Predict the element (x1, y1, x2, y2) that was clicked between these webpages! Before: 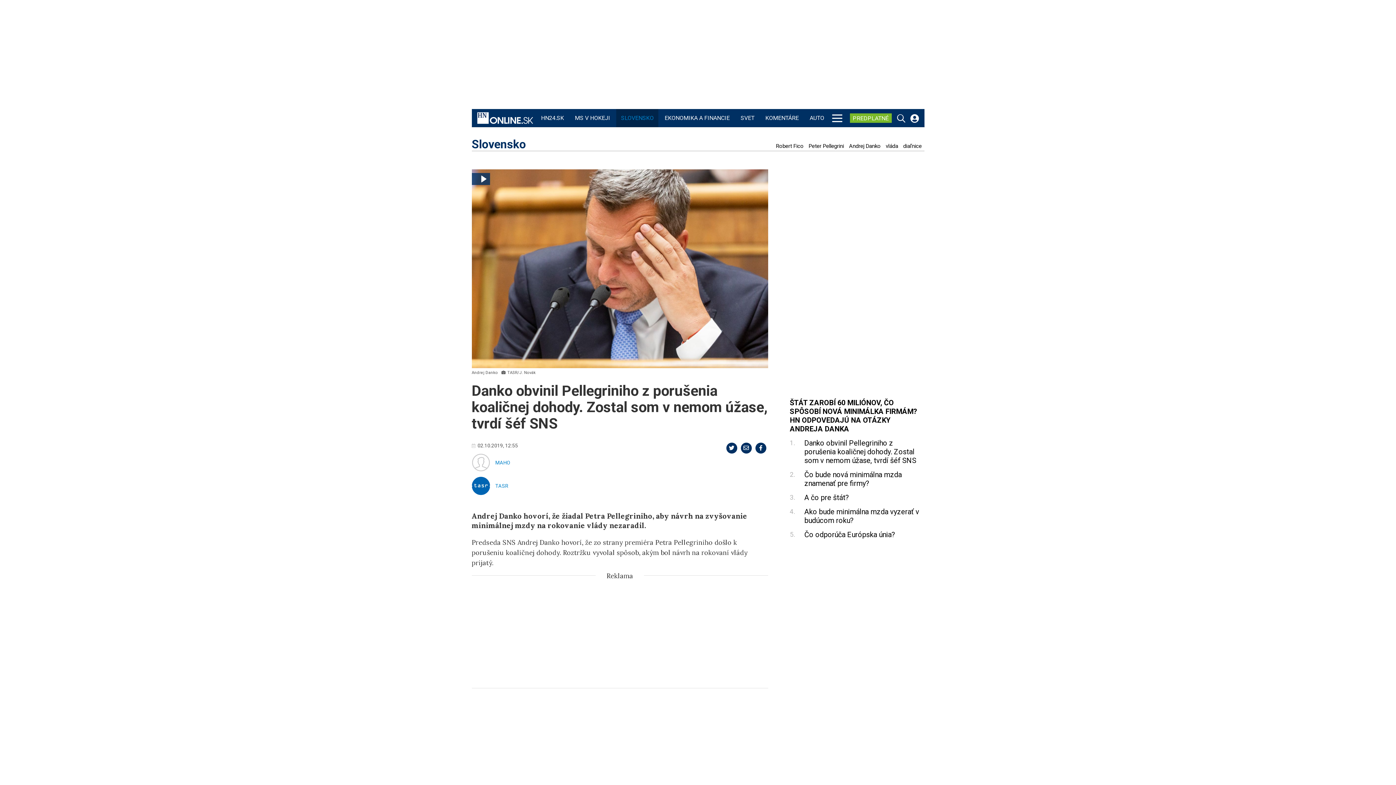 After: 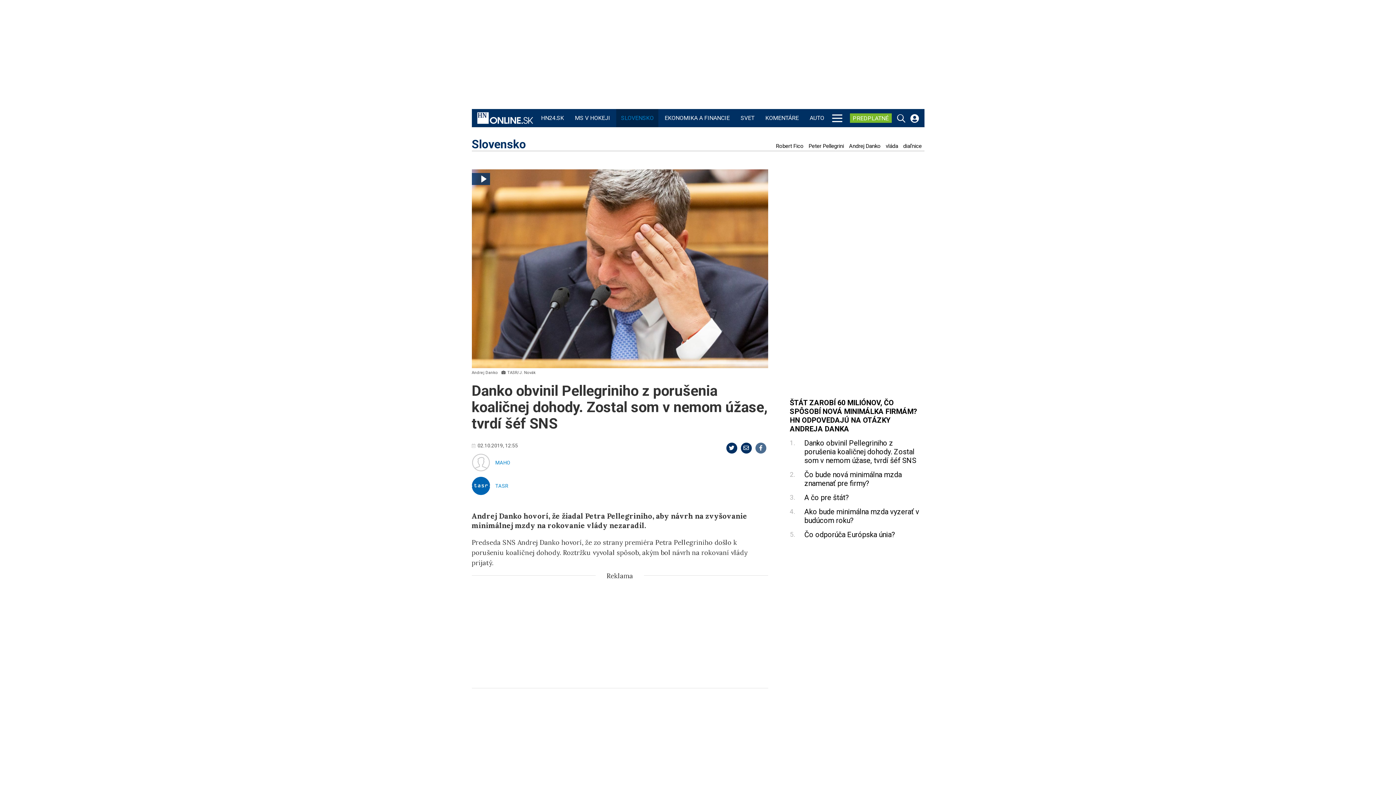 Action: bbox: (755, 442, 766, 453)